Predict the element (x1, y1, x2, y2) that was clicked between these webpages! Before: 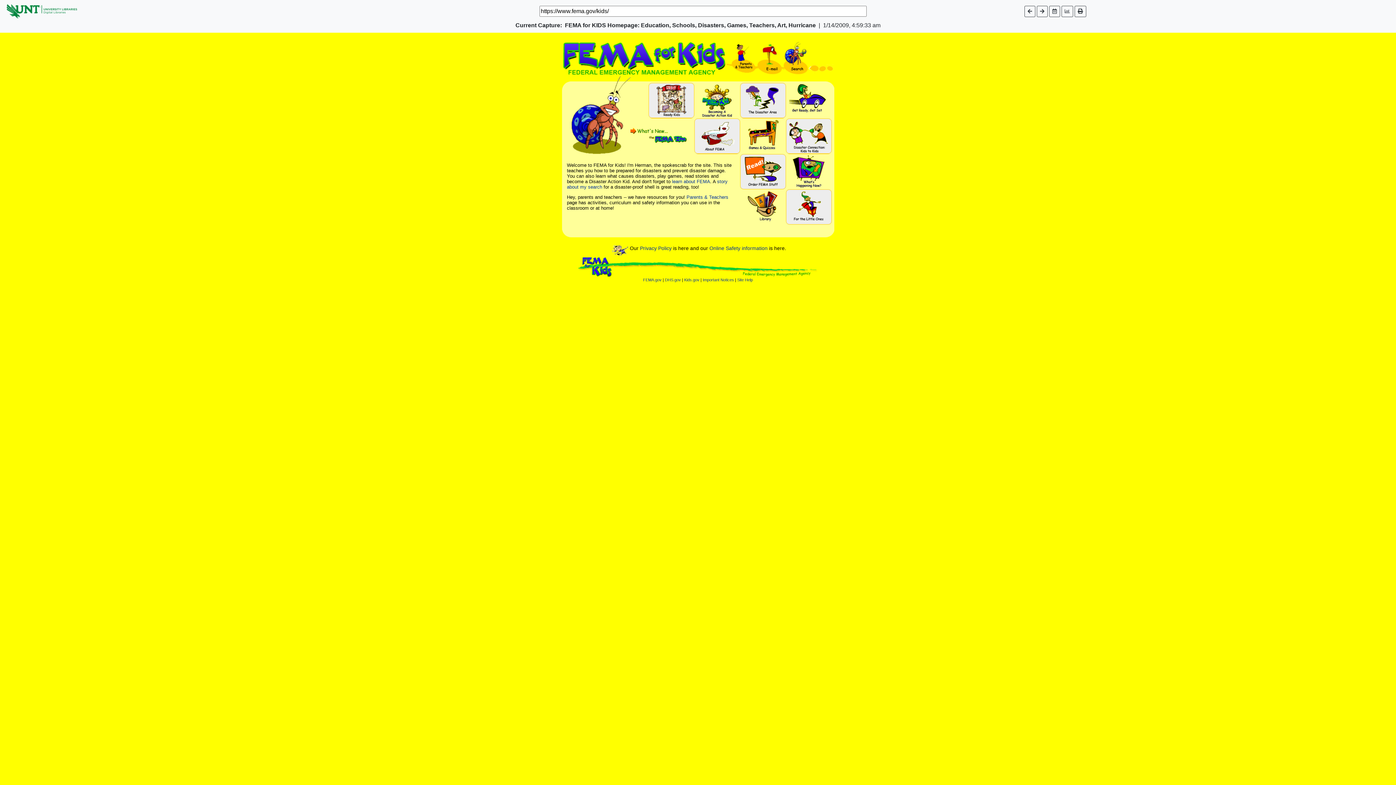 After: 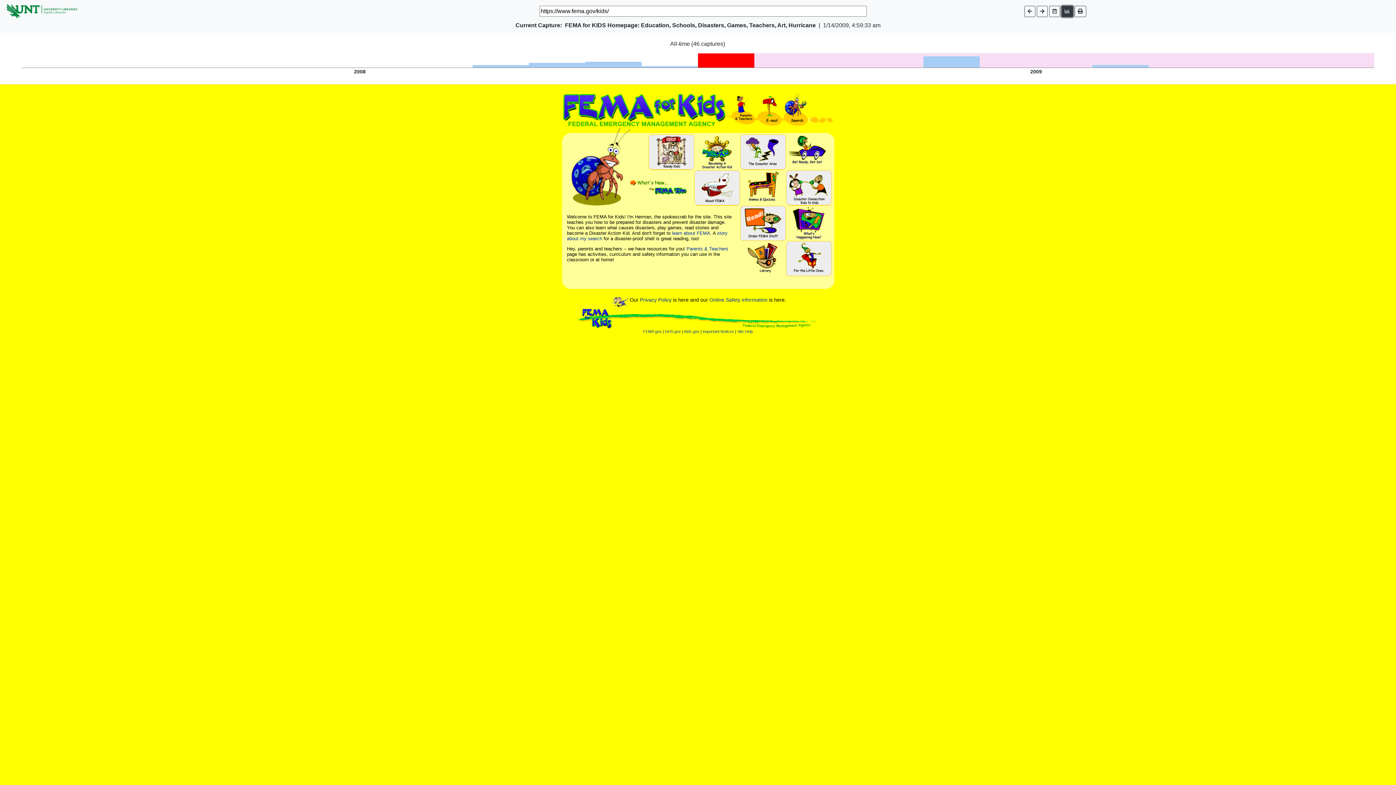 Action: bbox: (1061, 5, 1073, 16)